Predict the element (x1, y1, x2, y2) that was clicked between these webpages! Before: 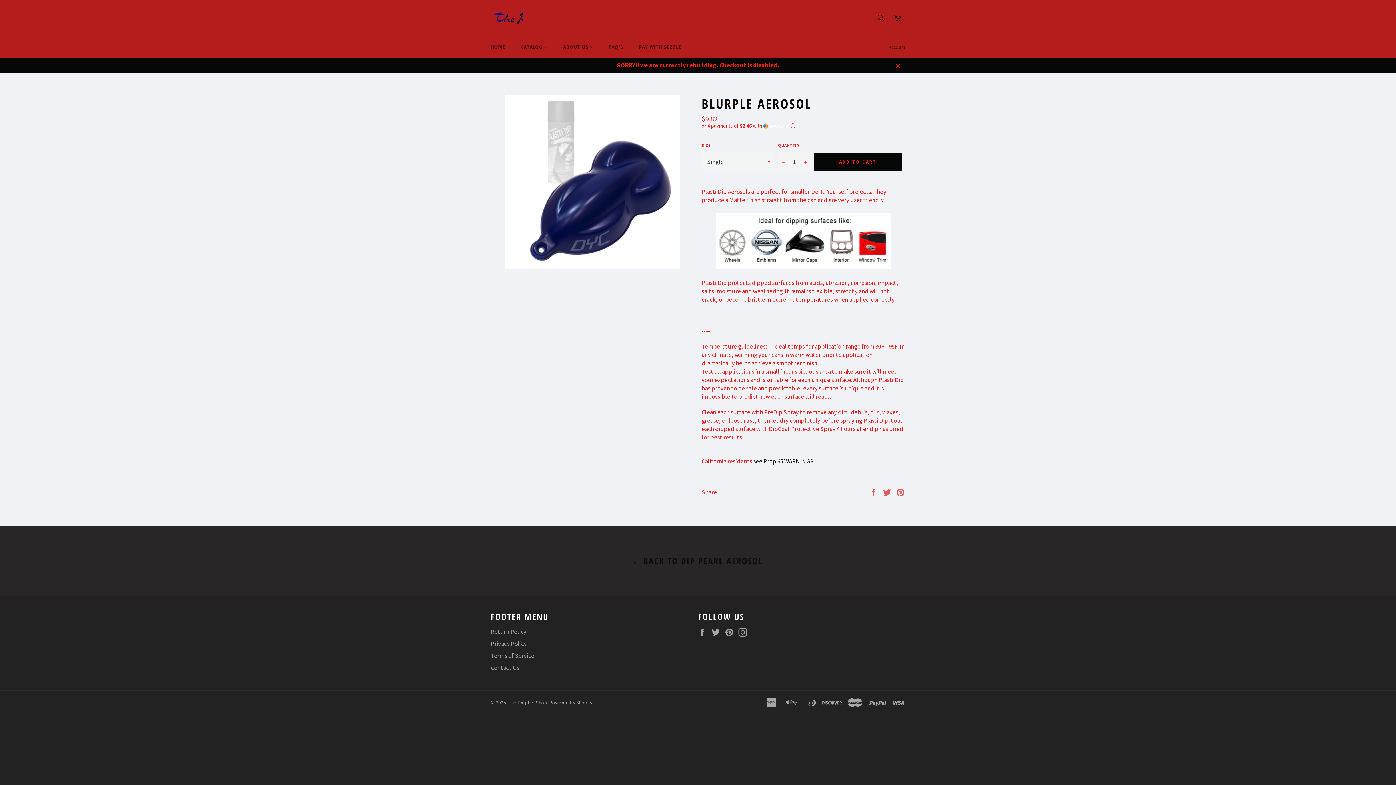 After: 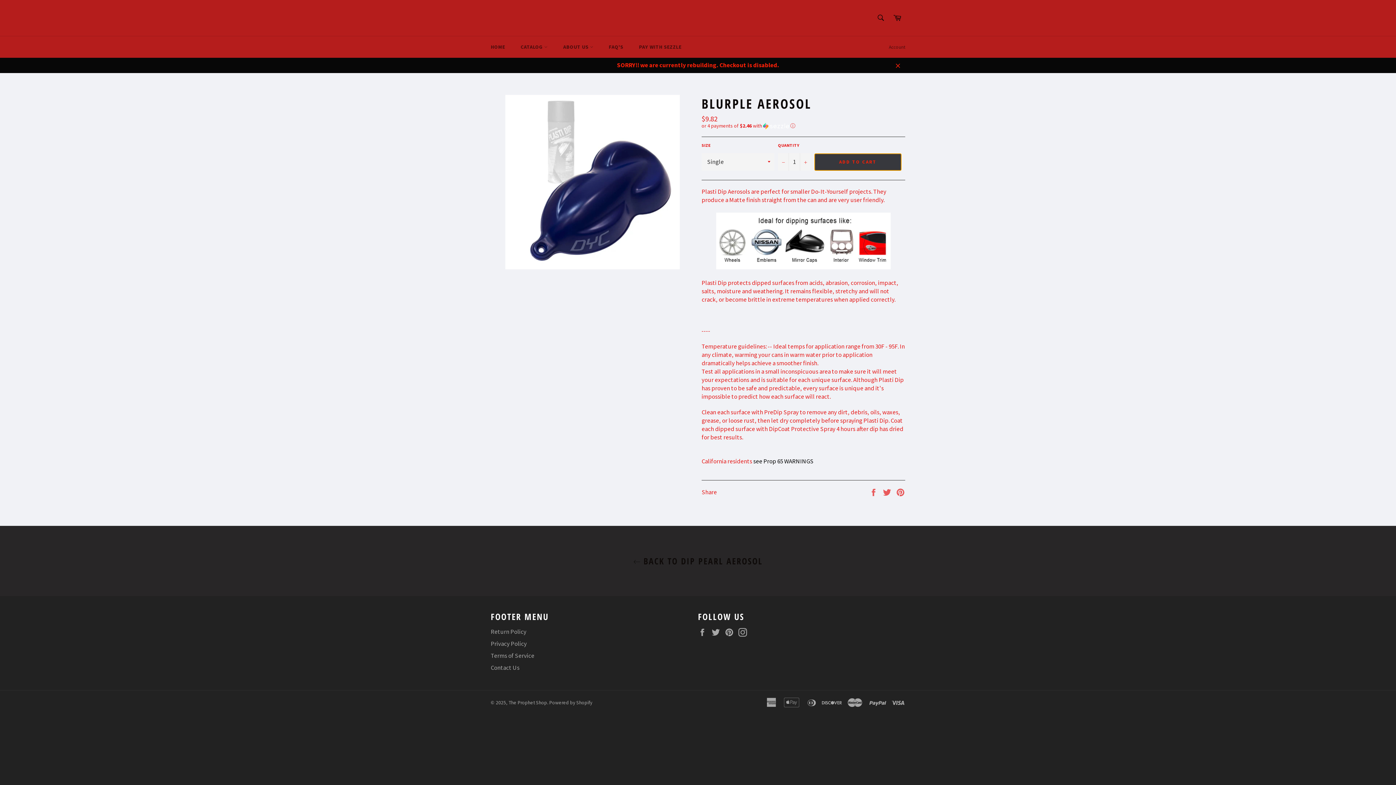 Action: bbox: (814, 153, 901, 170) label: ADD TO CART